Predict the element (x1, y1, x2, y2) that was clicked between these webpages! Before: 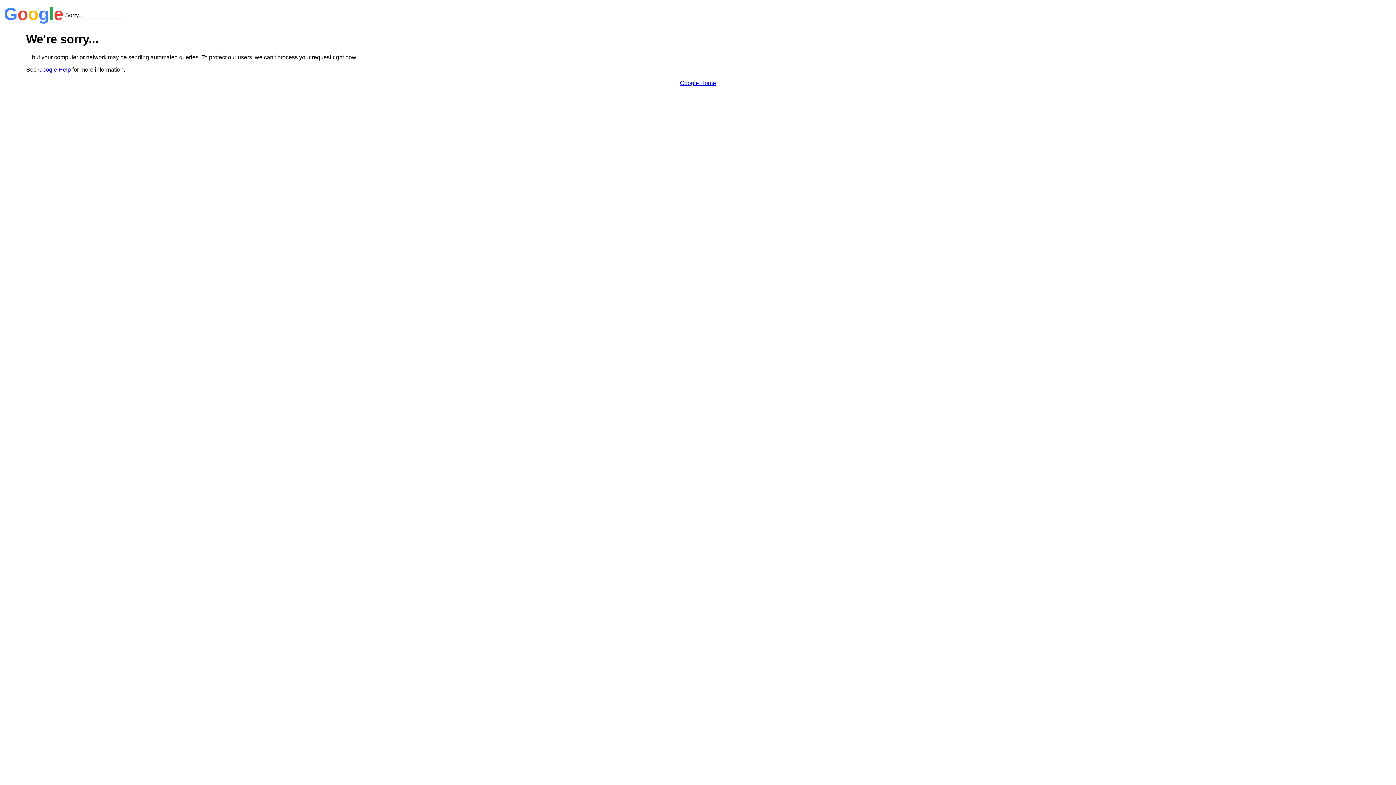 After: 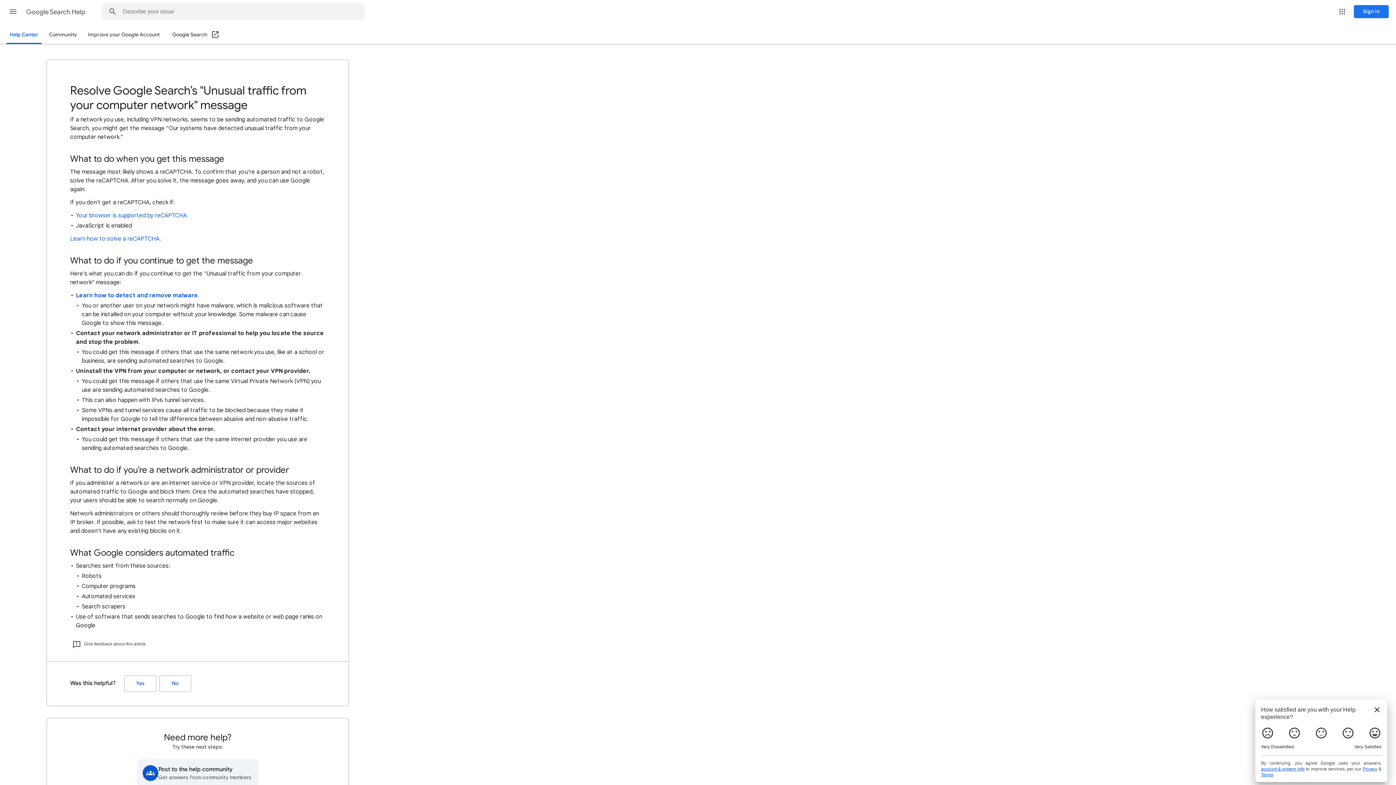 Action: label: Google Help bbox: (38, 66, 70, 72)